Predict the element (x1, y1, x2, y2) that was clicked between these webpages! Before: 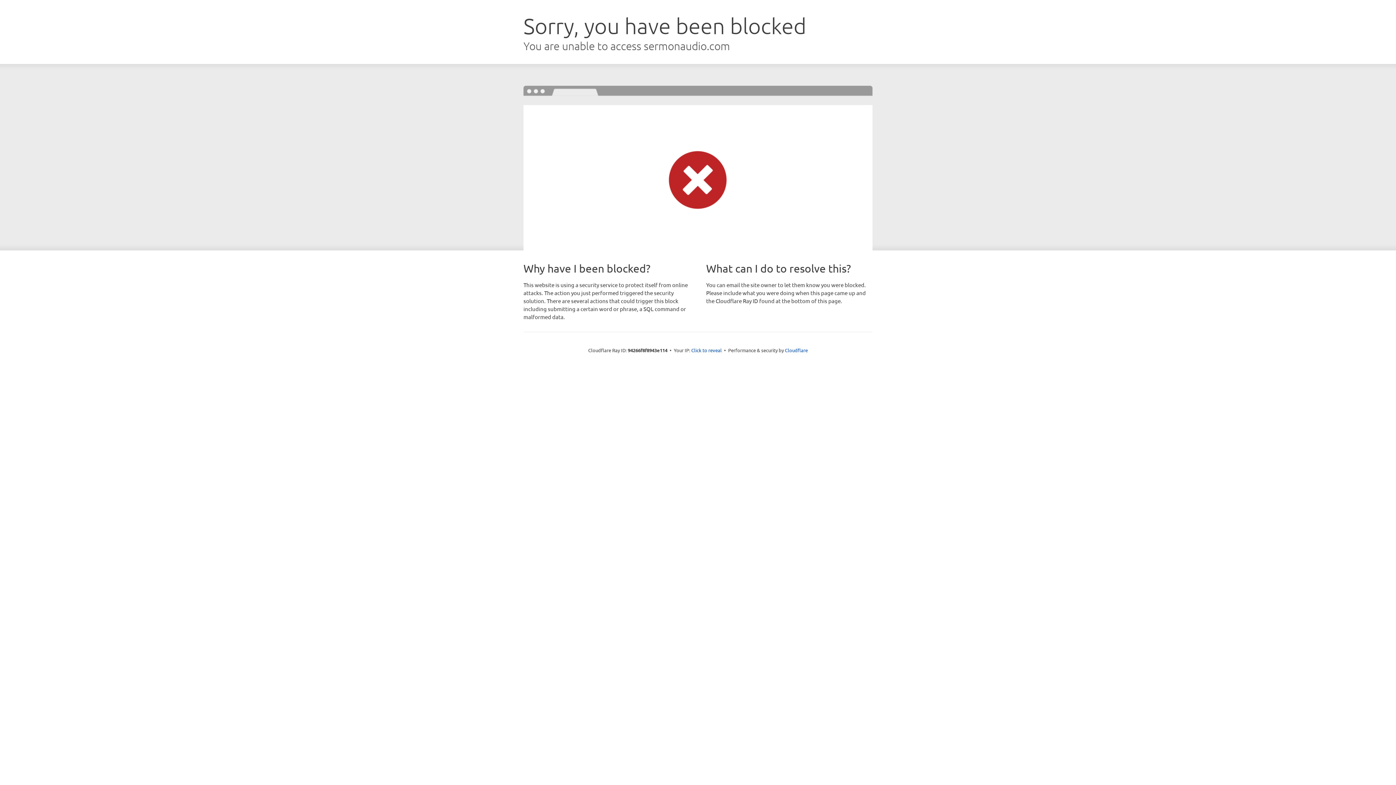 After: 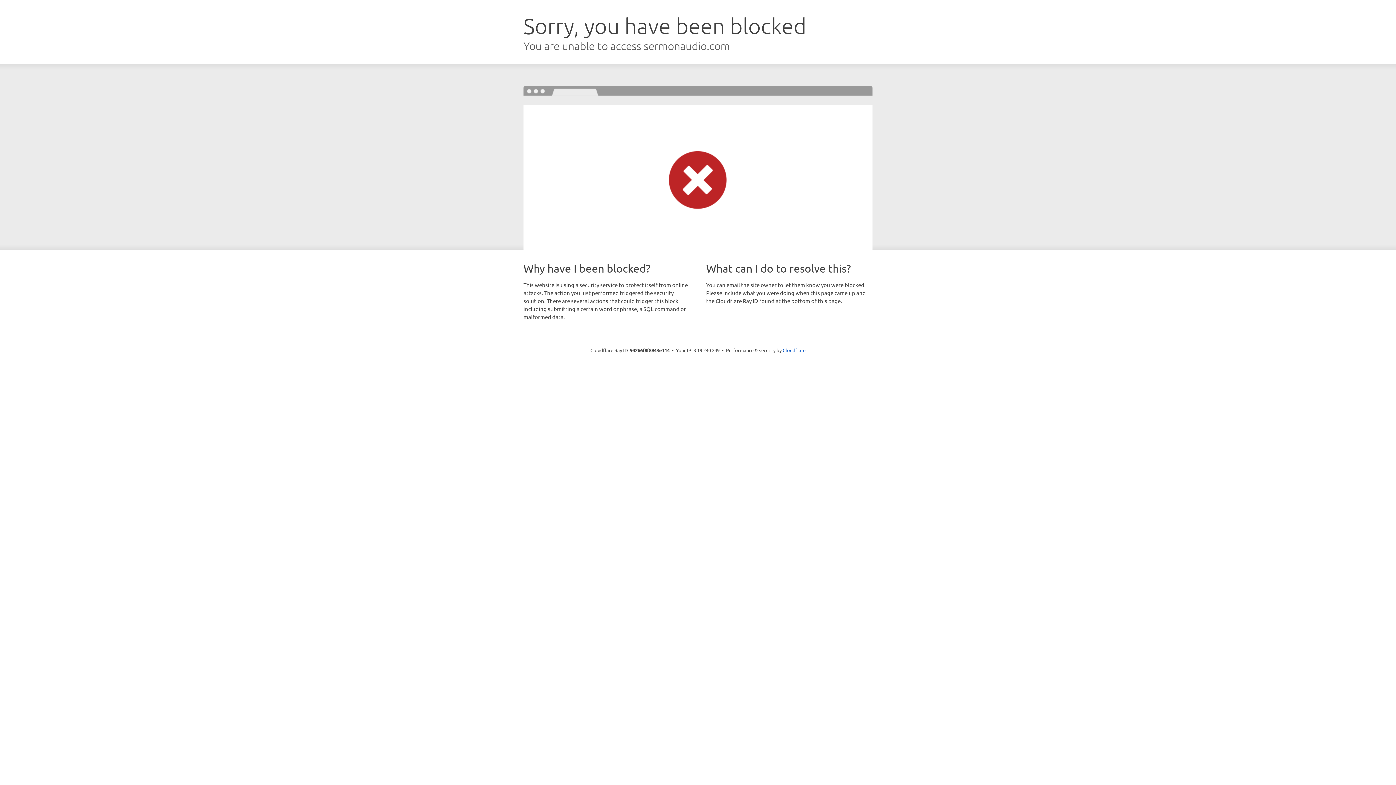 Action: label: Click to reveal bbox: (691, 346, 722, 353)